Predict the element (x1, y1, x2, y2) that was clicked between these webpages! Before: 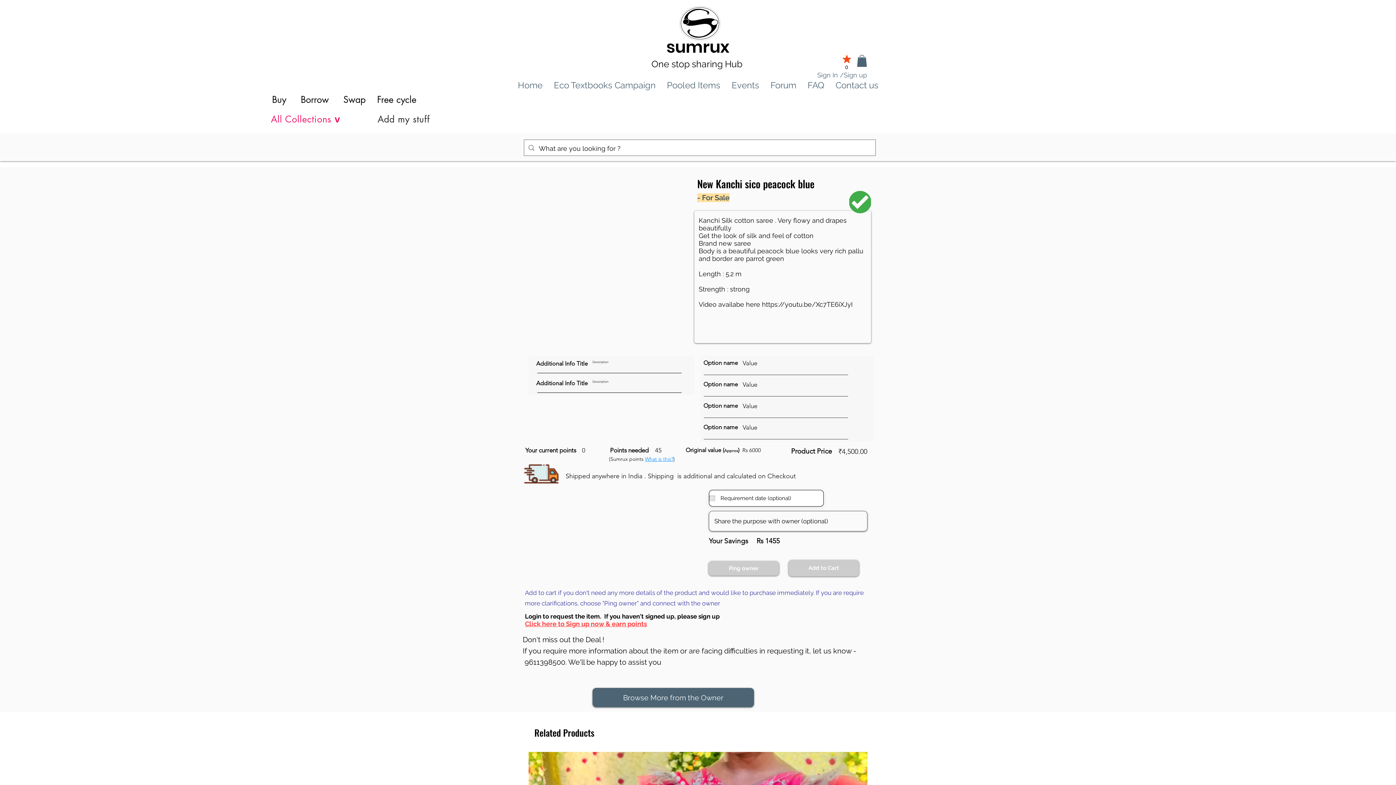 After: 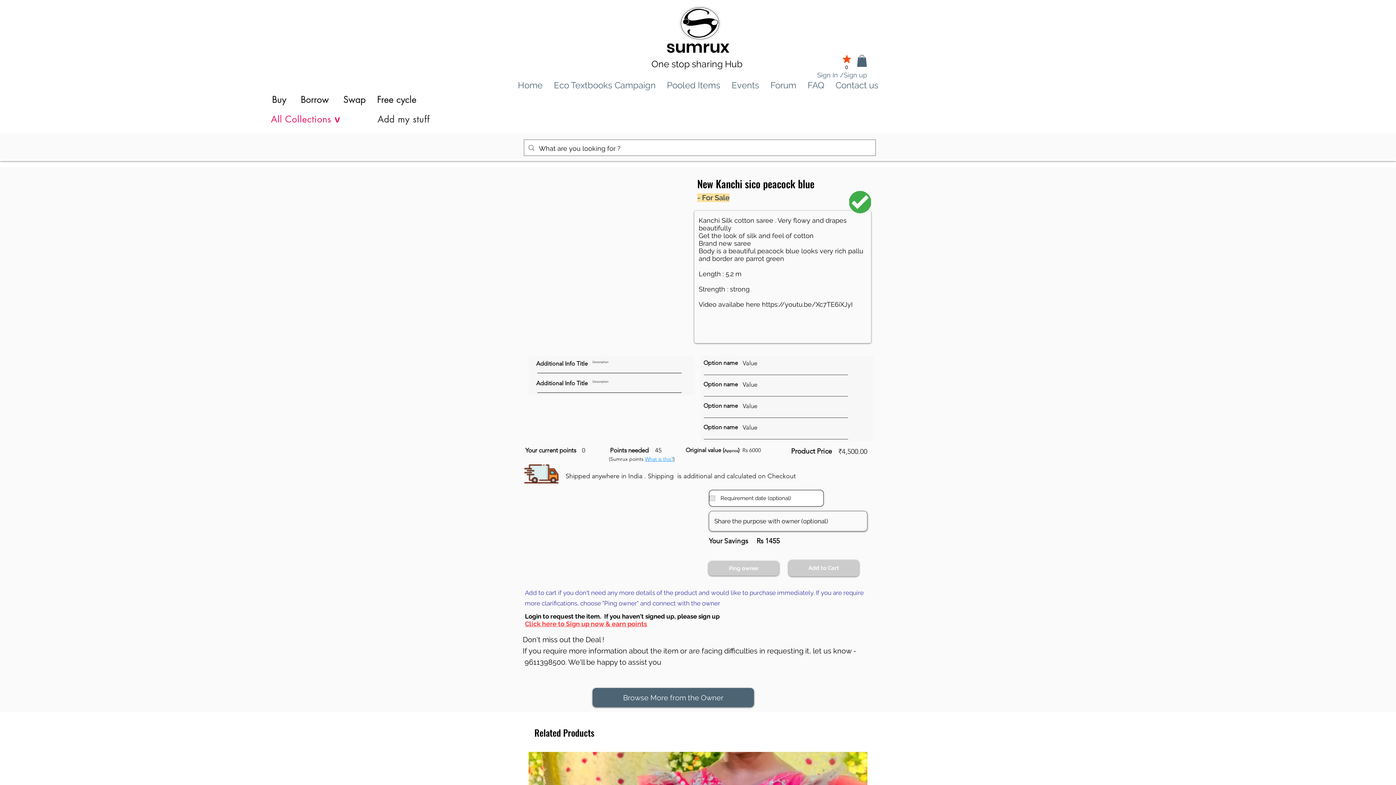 Action: label: https://youtu.be/Xc7TE6iXJyI bbox: (762, 300, 852, 308)